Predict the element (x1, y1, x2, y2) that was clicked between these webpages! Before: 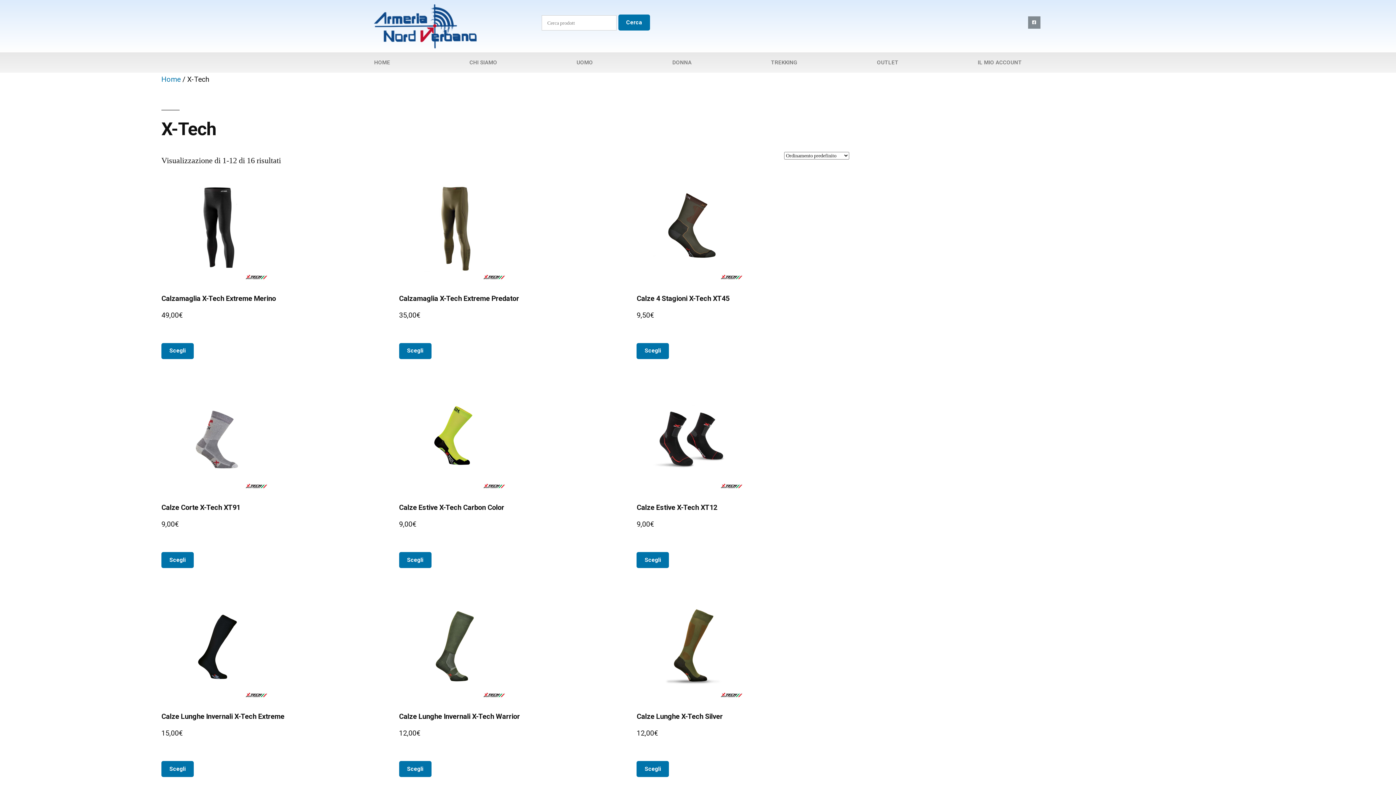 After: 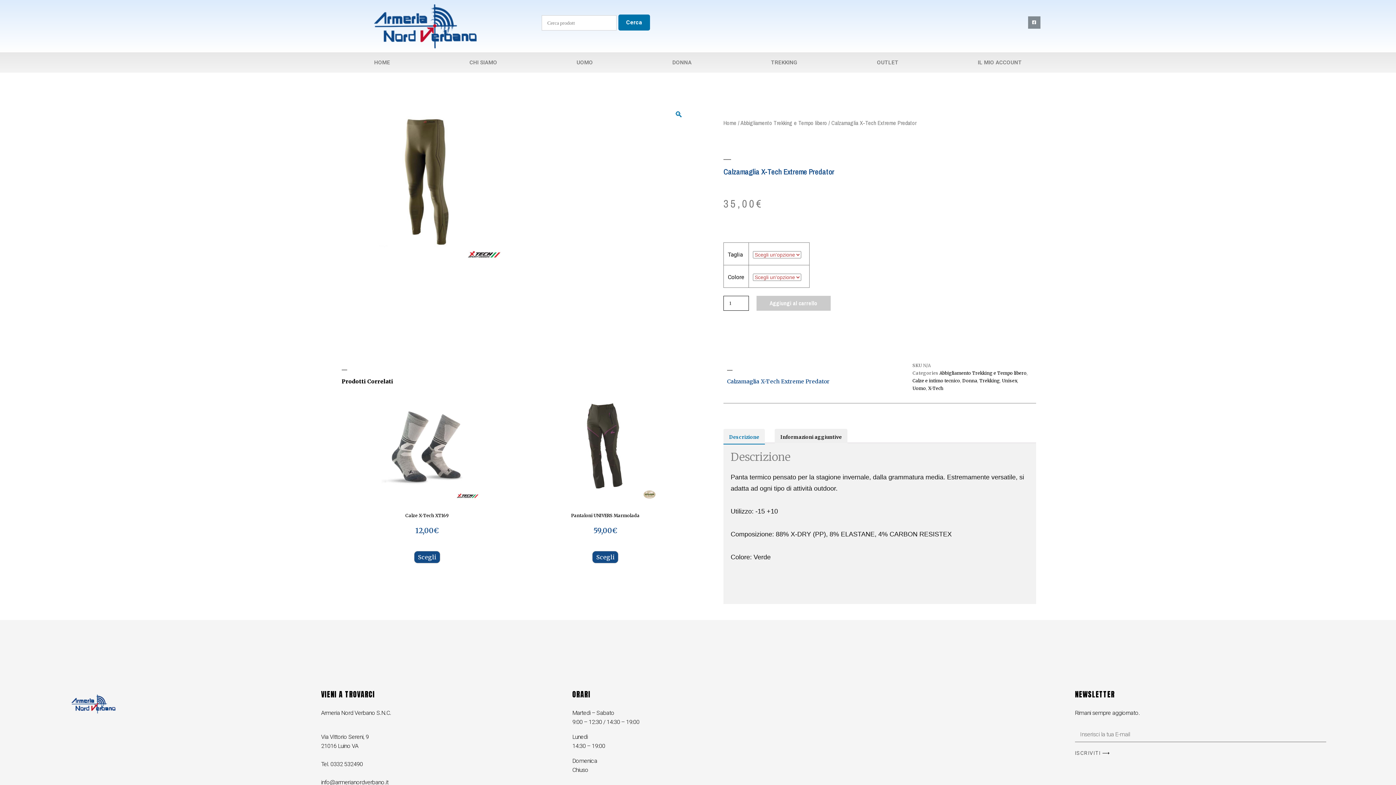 Action: bbox: (399, 174, 610, 332) label: Calzamaglia X-Tech Extreme Predator
35,00€